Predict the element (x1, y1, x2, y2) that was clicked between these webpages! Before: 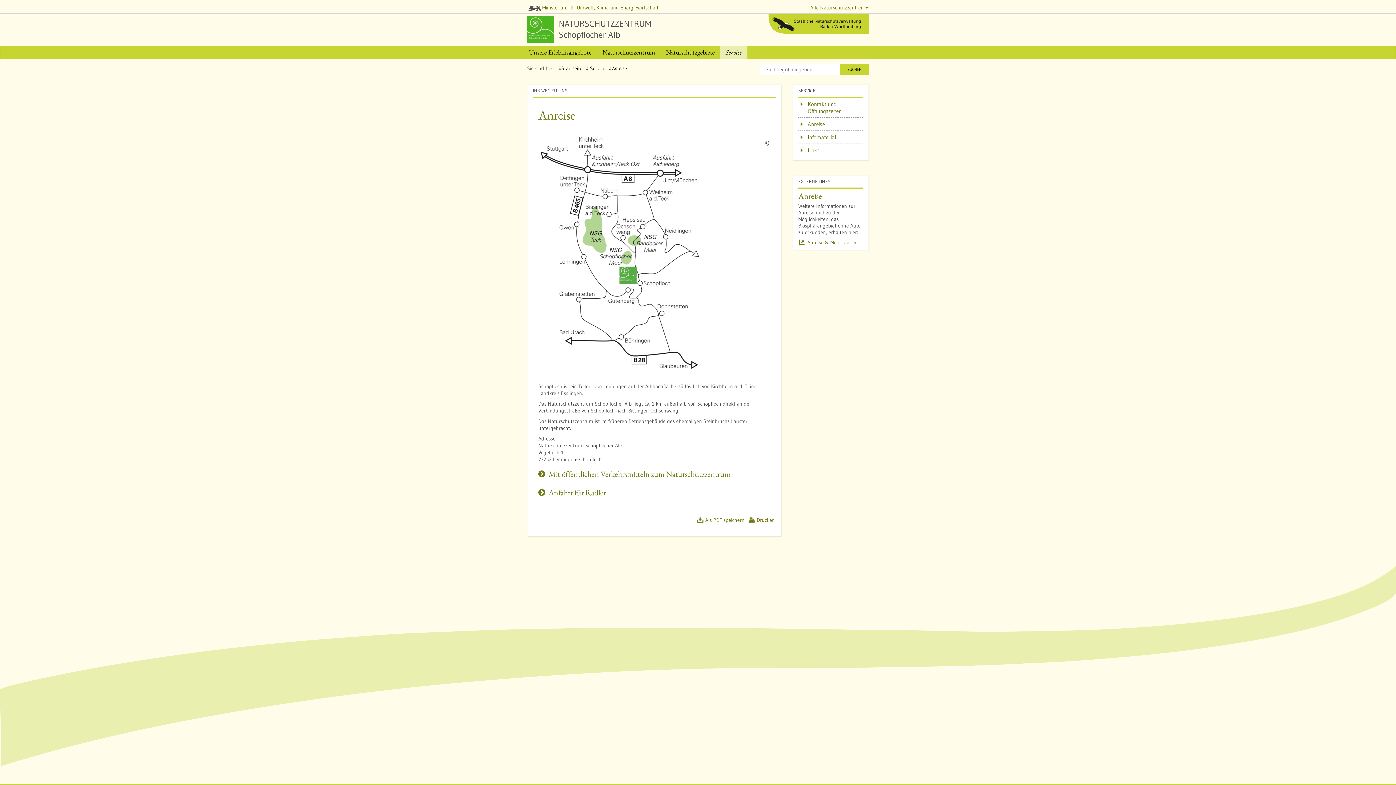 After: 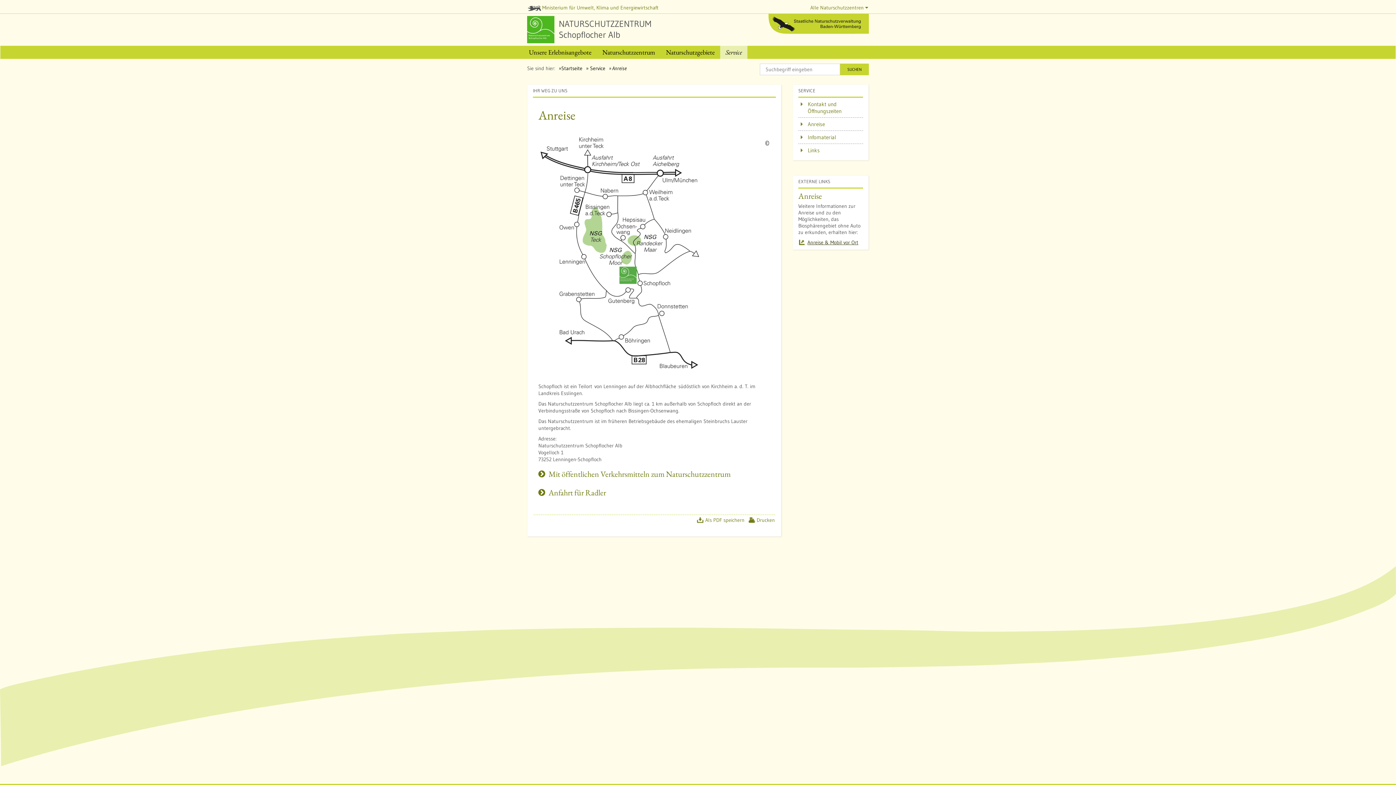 Action: label: Anreise & Mobil vor Ort bbox: (798, 239, 858, 245)